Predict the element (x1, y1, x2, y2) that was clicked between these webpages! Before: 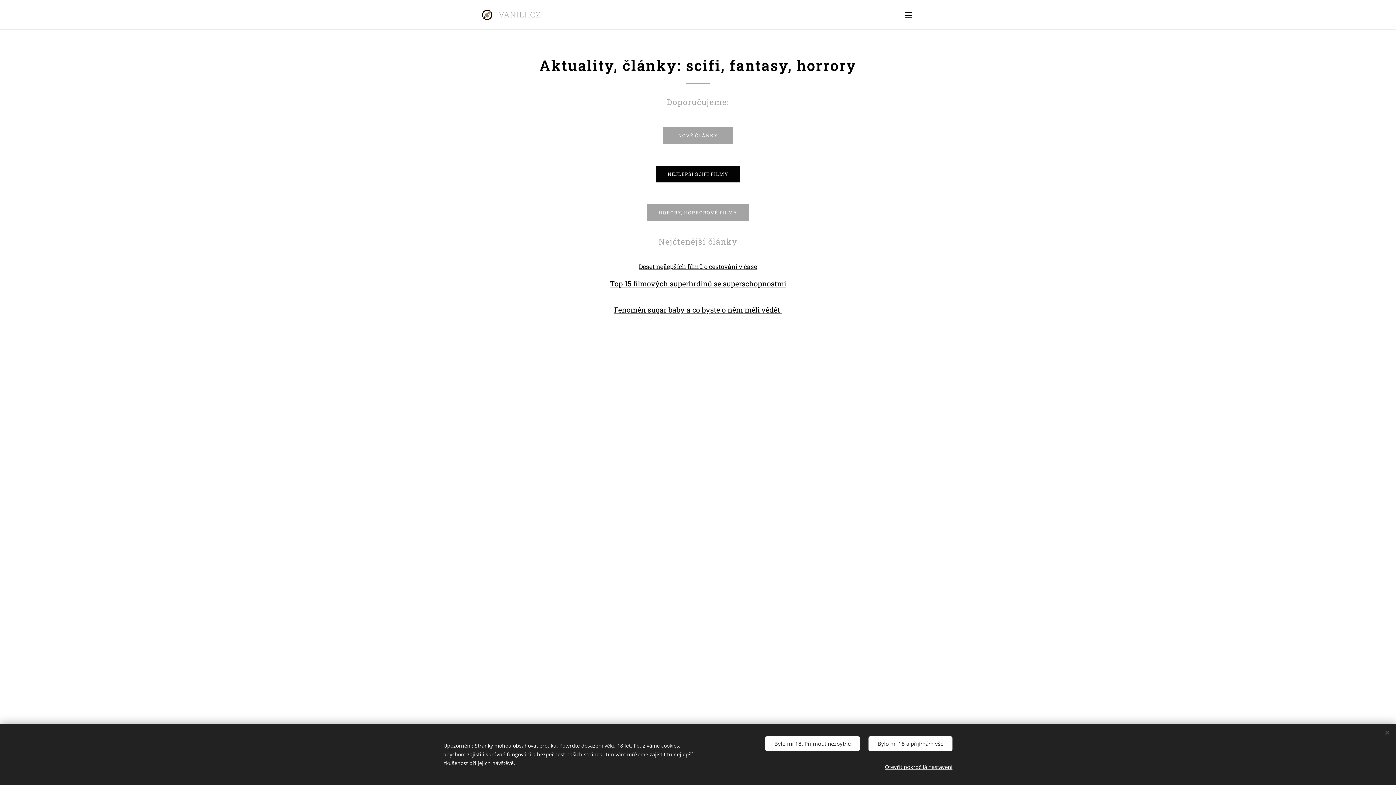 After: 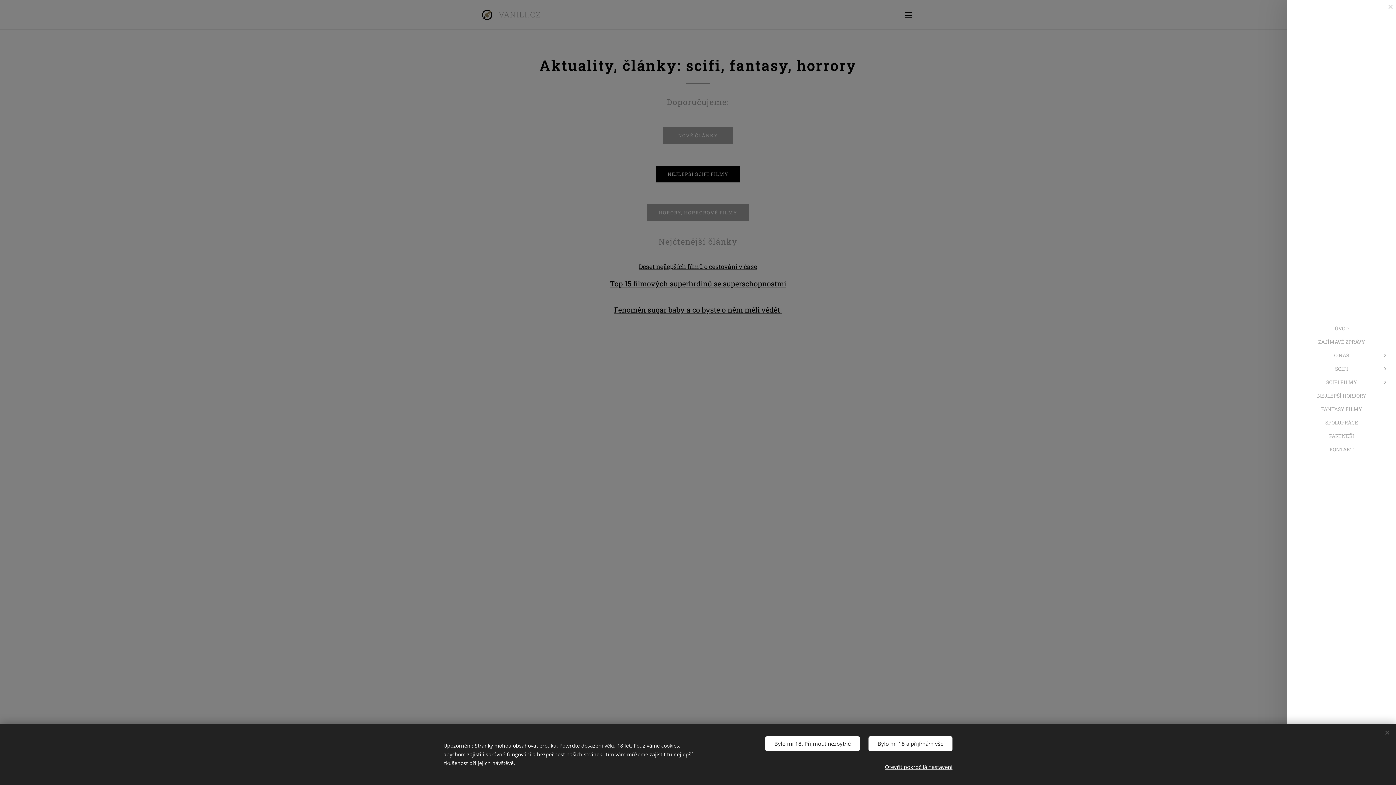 Action: bbox: (905, 7, 916, 22) label: Menu